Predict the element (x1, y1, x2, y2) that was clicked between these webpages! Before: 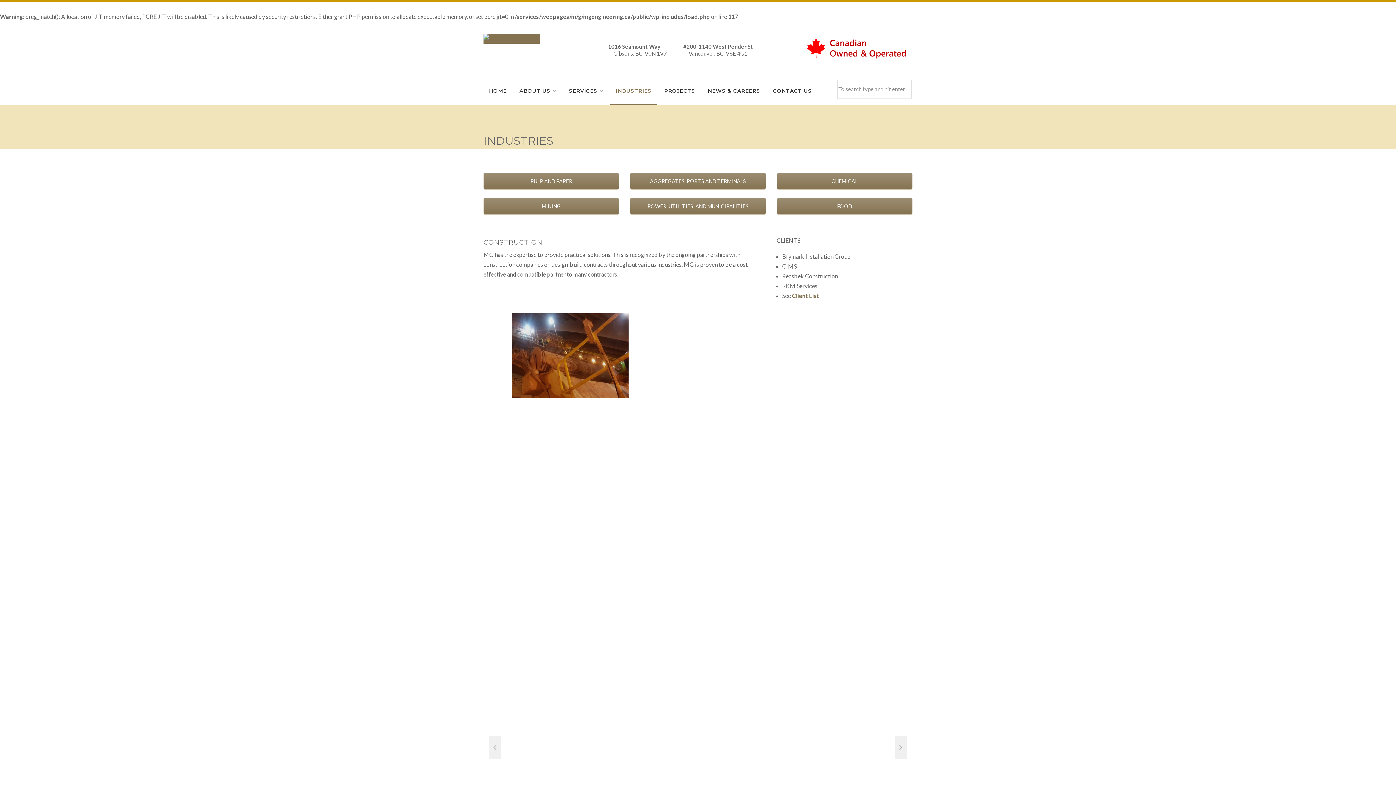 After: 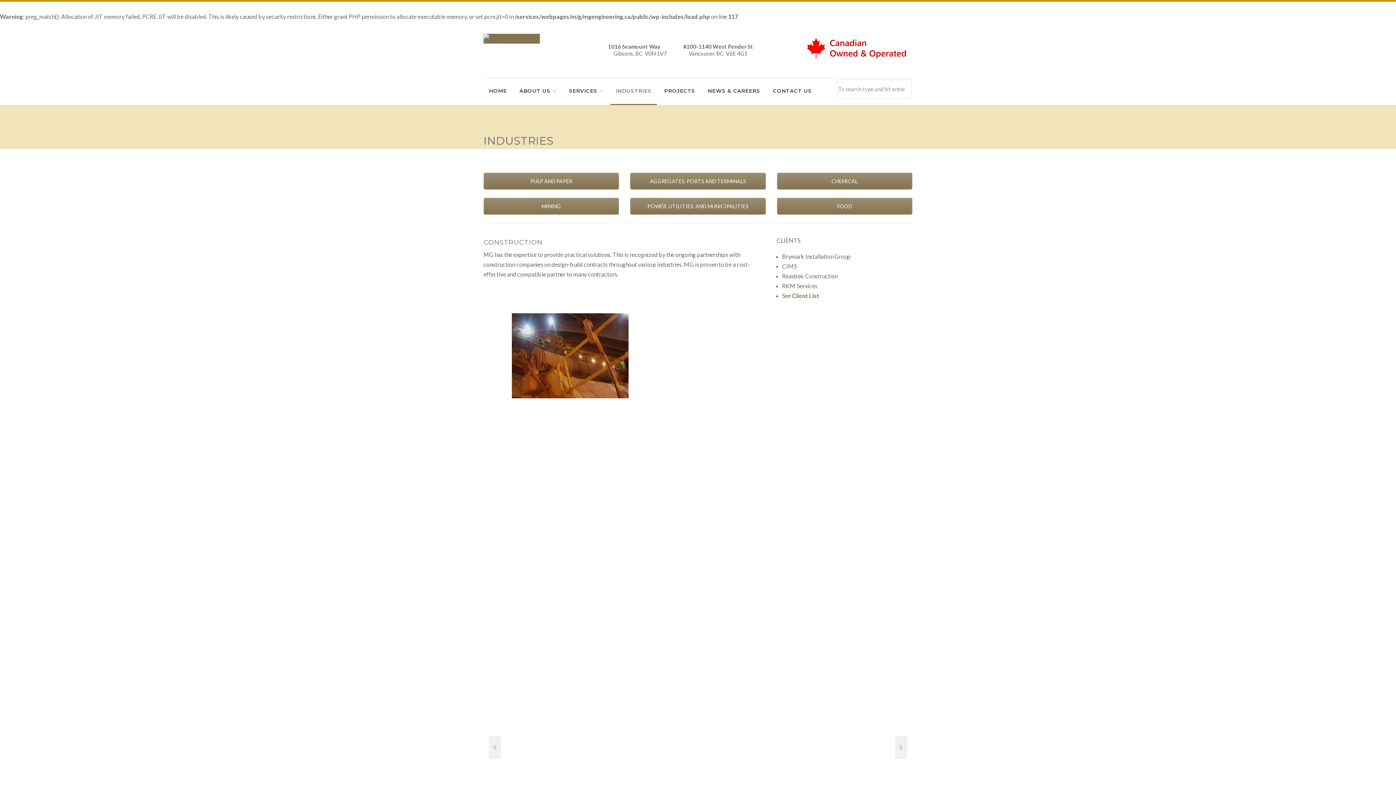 Action: bbox: (610, 78, 657, 105) label: INDUSTRIES